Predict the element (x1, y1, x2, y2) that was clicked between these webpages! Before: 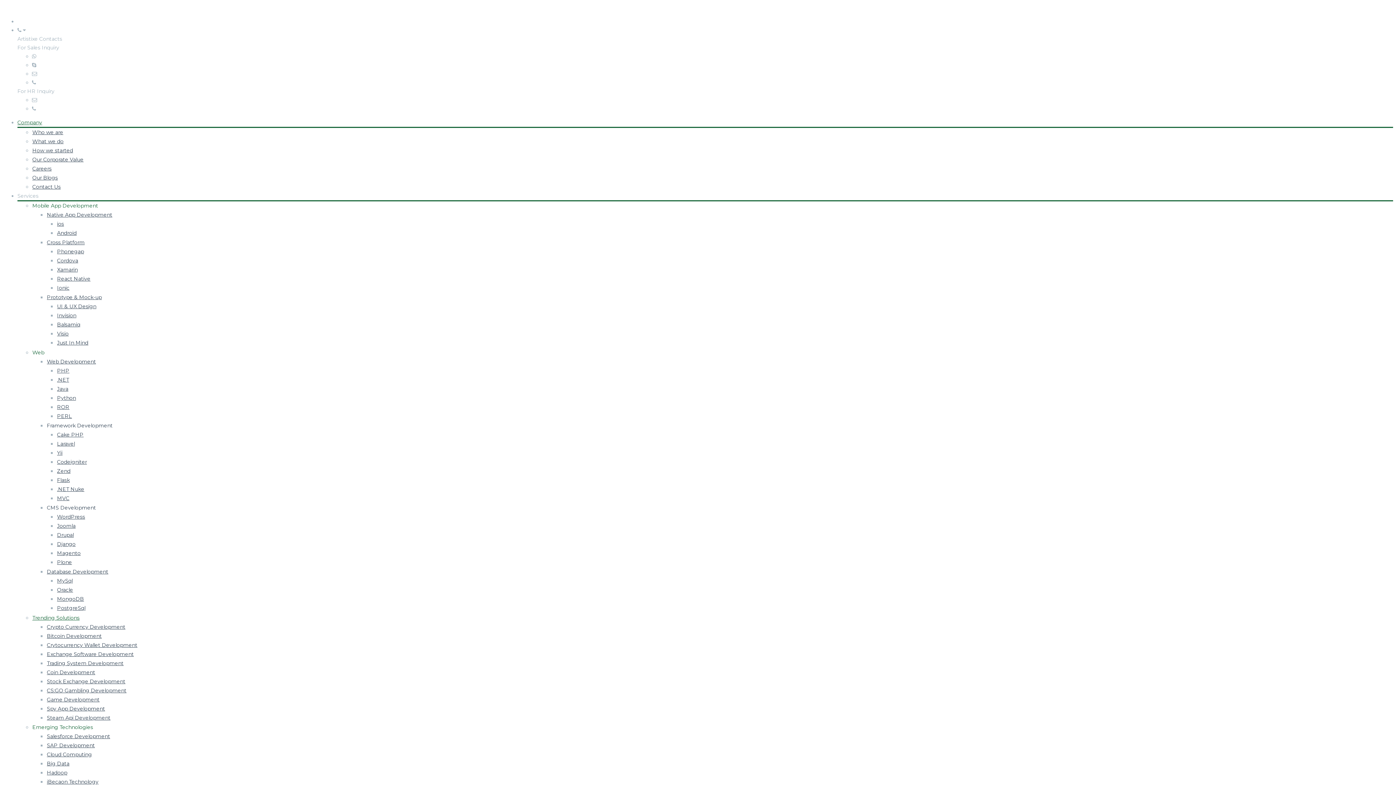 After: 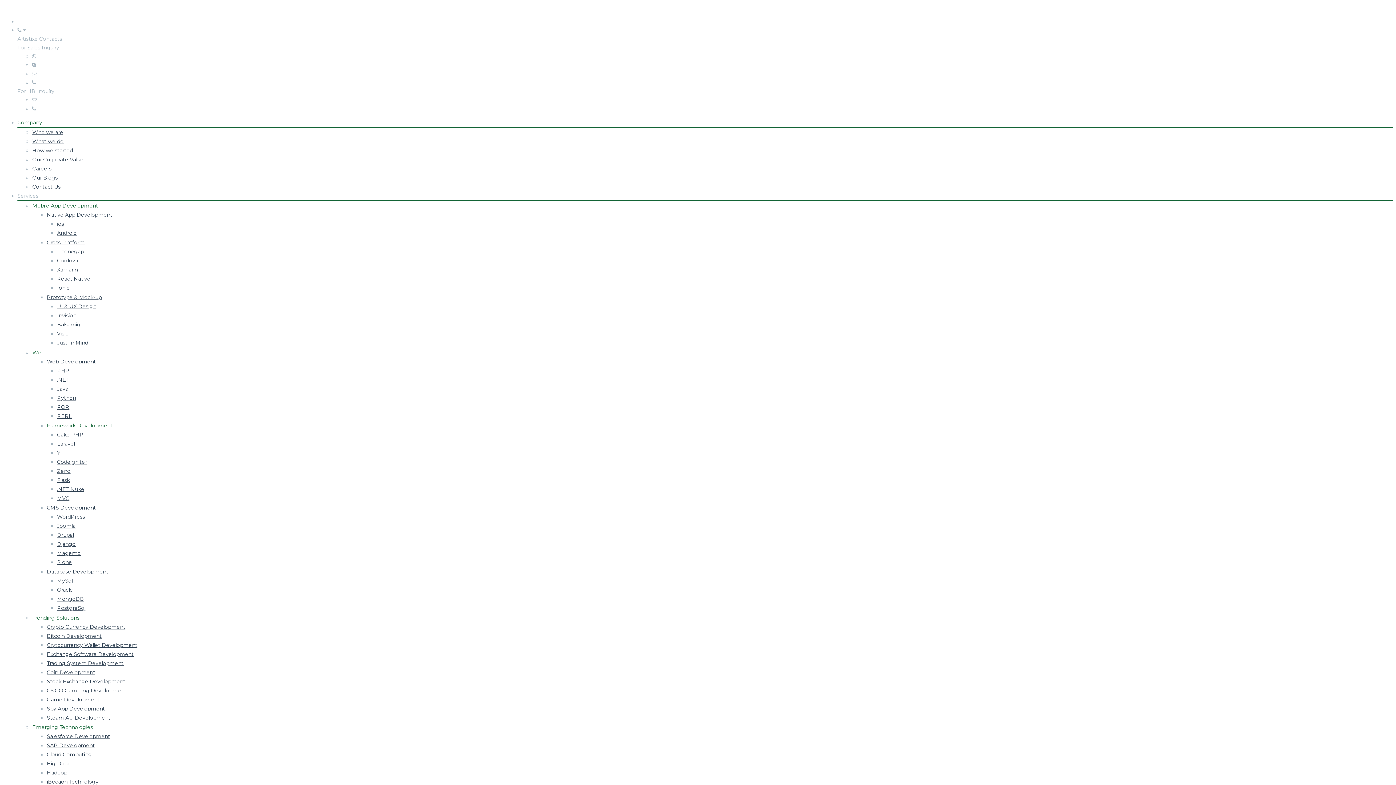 Action: bbox: (46, 422, 112, 429) label: Framework Development